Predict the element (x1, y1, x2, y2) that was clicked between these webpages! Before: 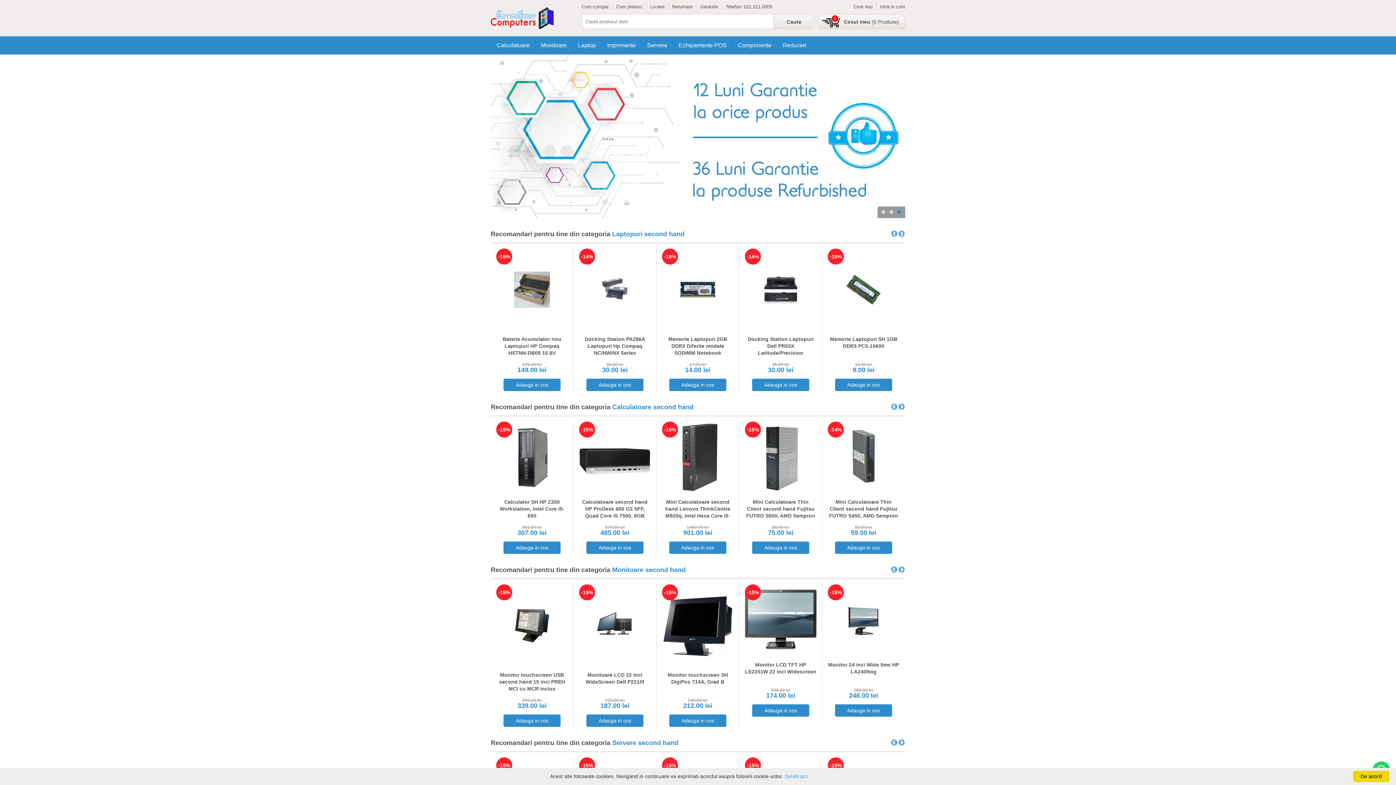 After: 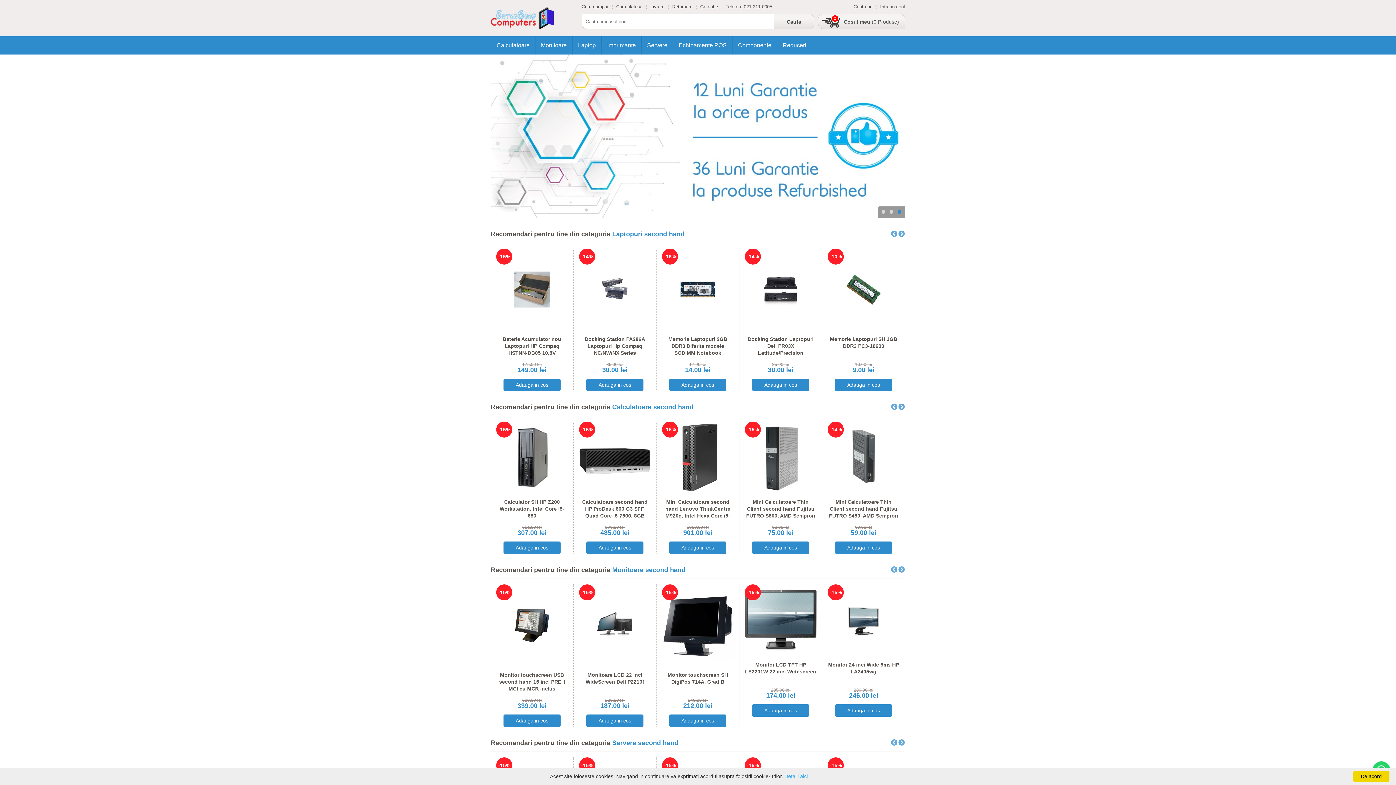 Action: label: 3 of 3 bbox: (895, 206, 903, 218)